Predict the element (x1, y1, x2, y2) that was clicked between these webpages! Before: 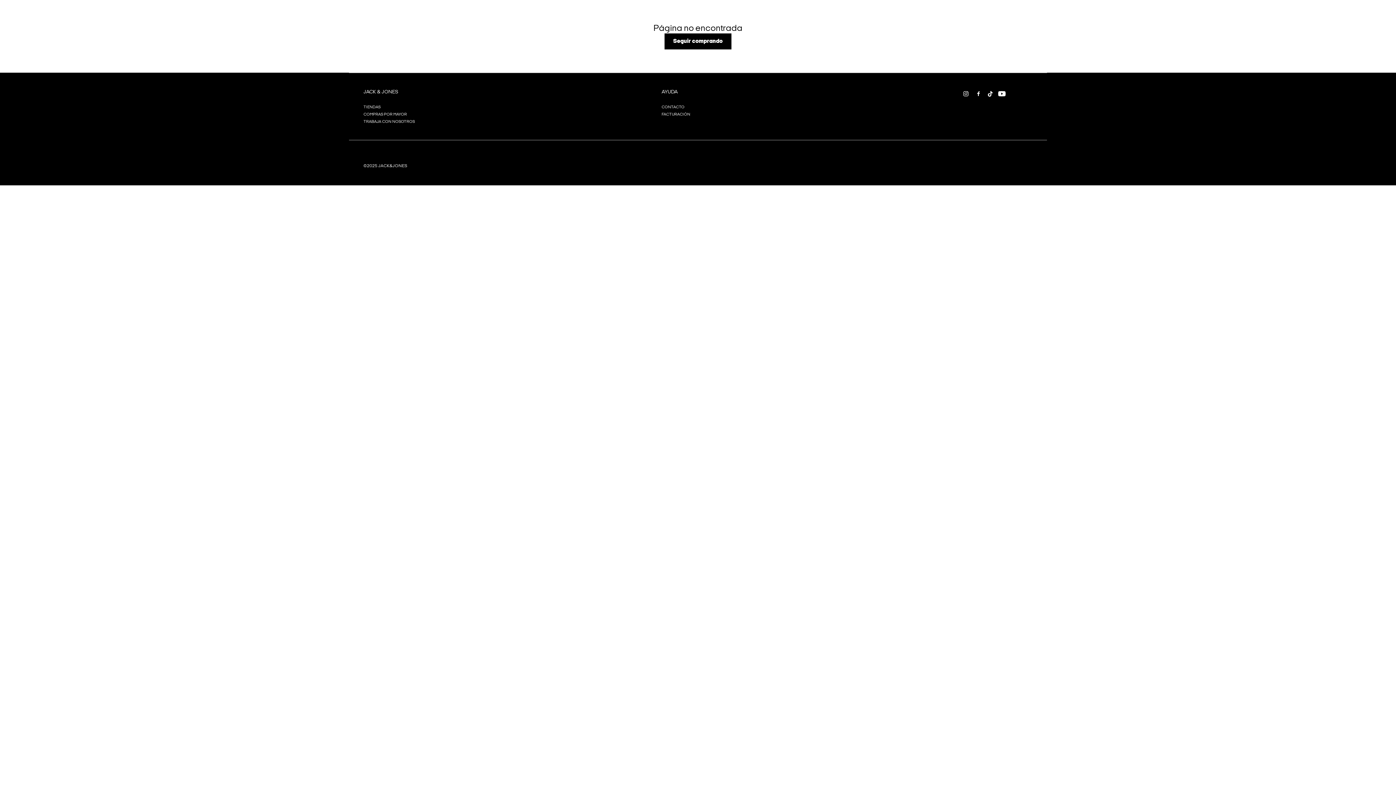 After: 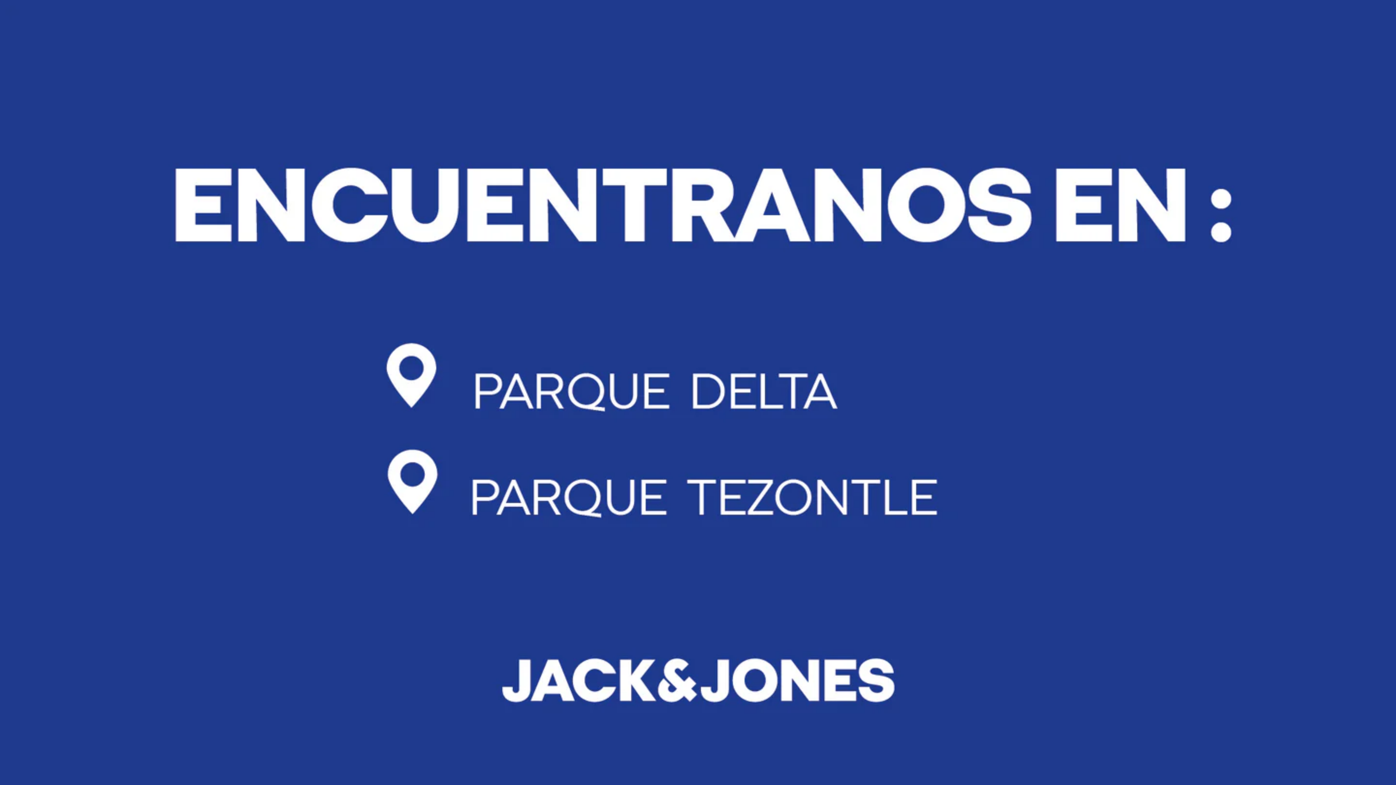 Action: bbox: (661, 88, 677, 94) label: AYUDA